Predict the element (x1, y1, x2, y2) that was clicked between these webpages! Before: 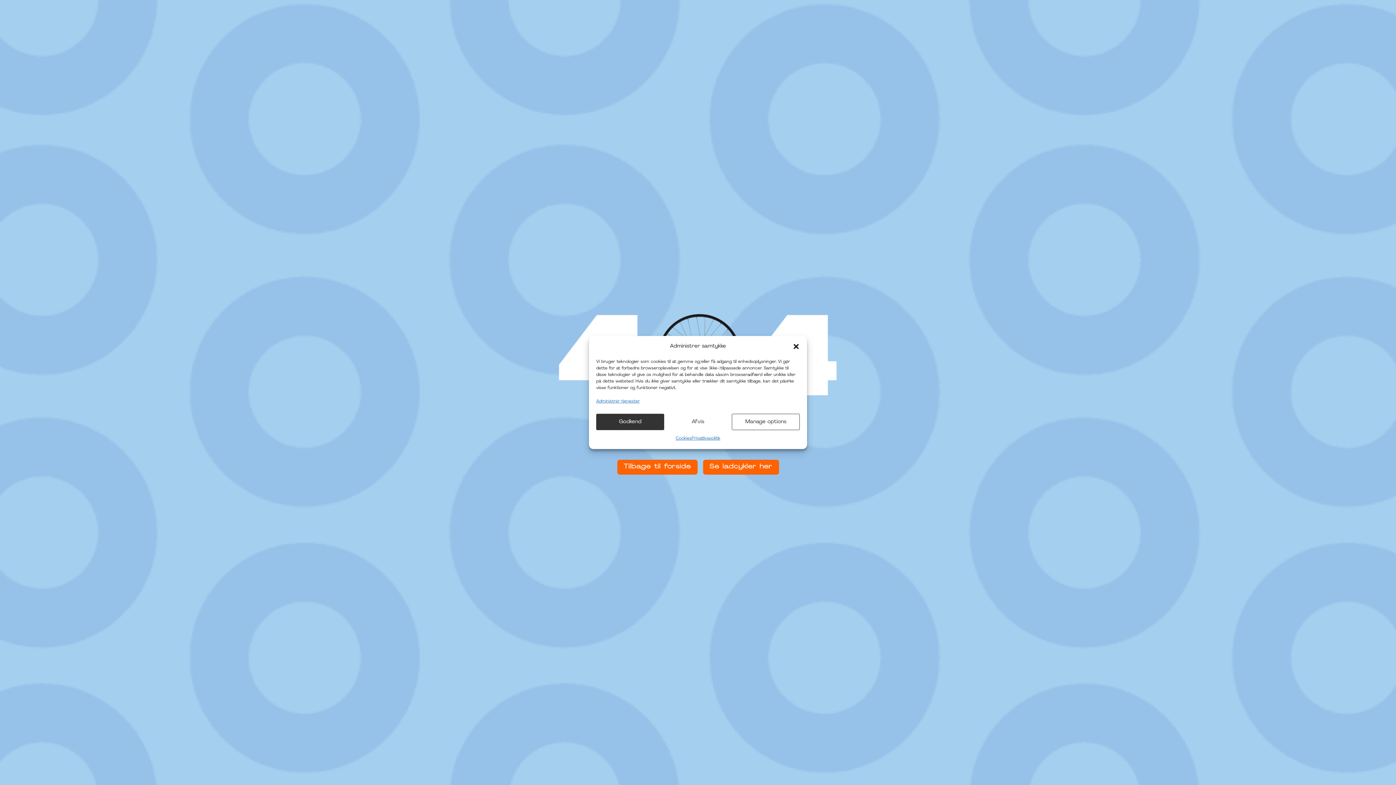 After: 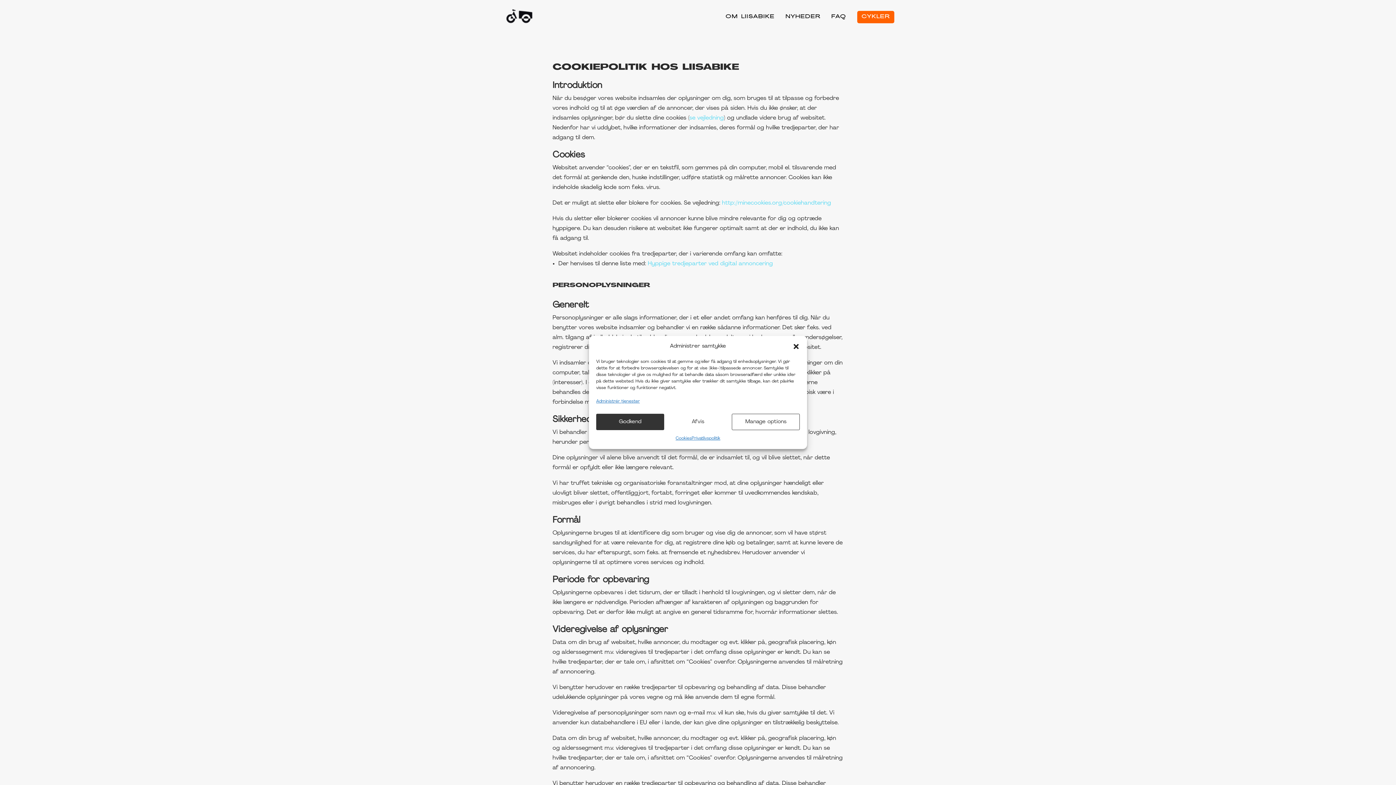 Action: bbox: (675, 434, 691, 443) label: Cookies